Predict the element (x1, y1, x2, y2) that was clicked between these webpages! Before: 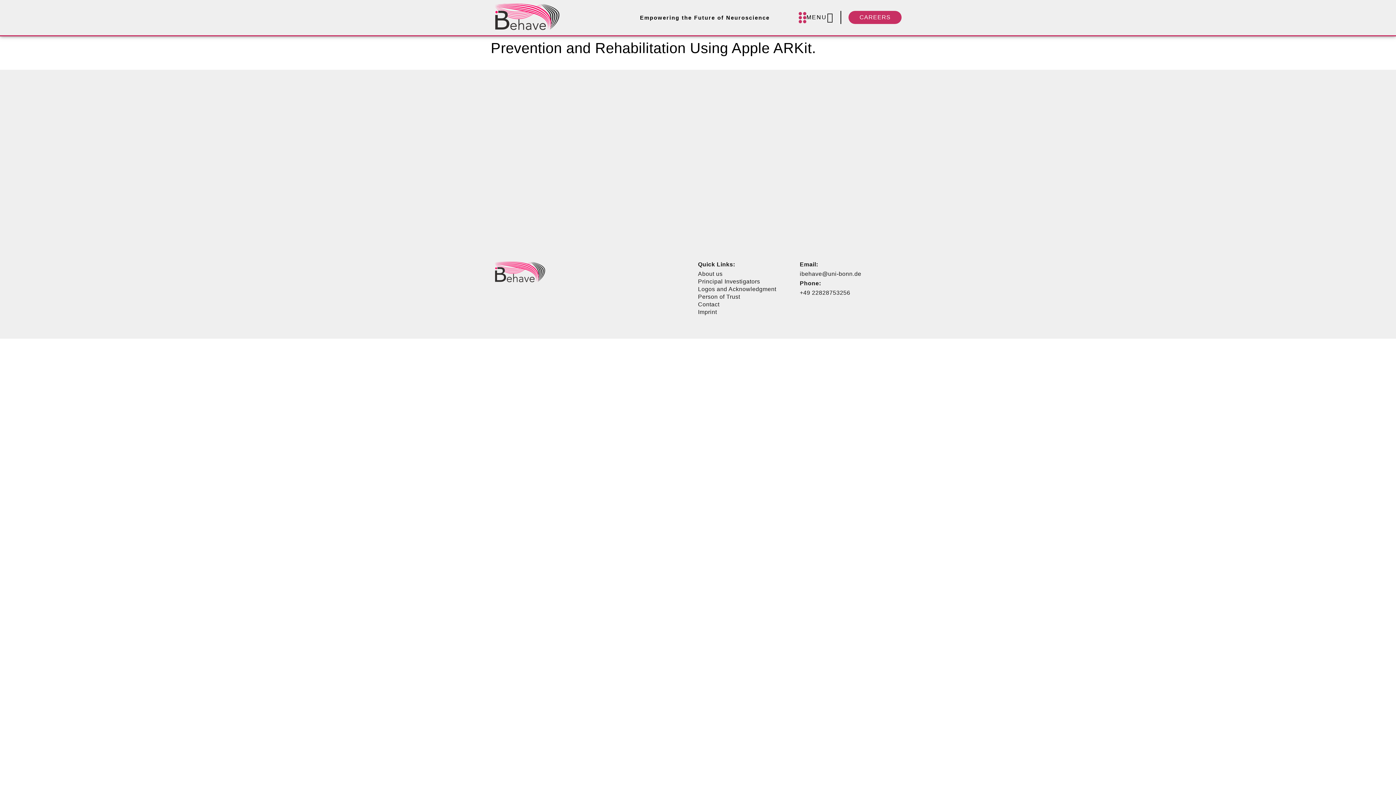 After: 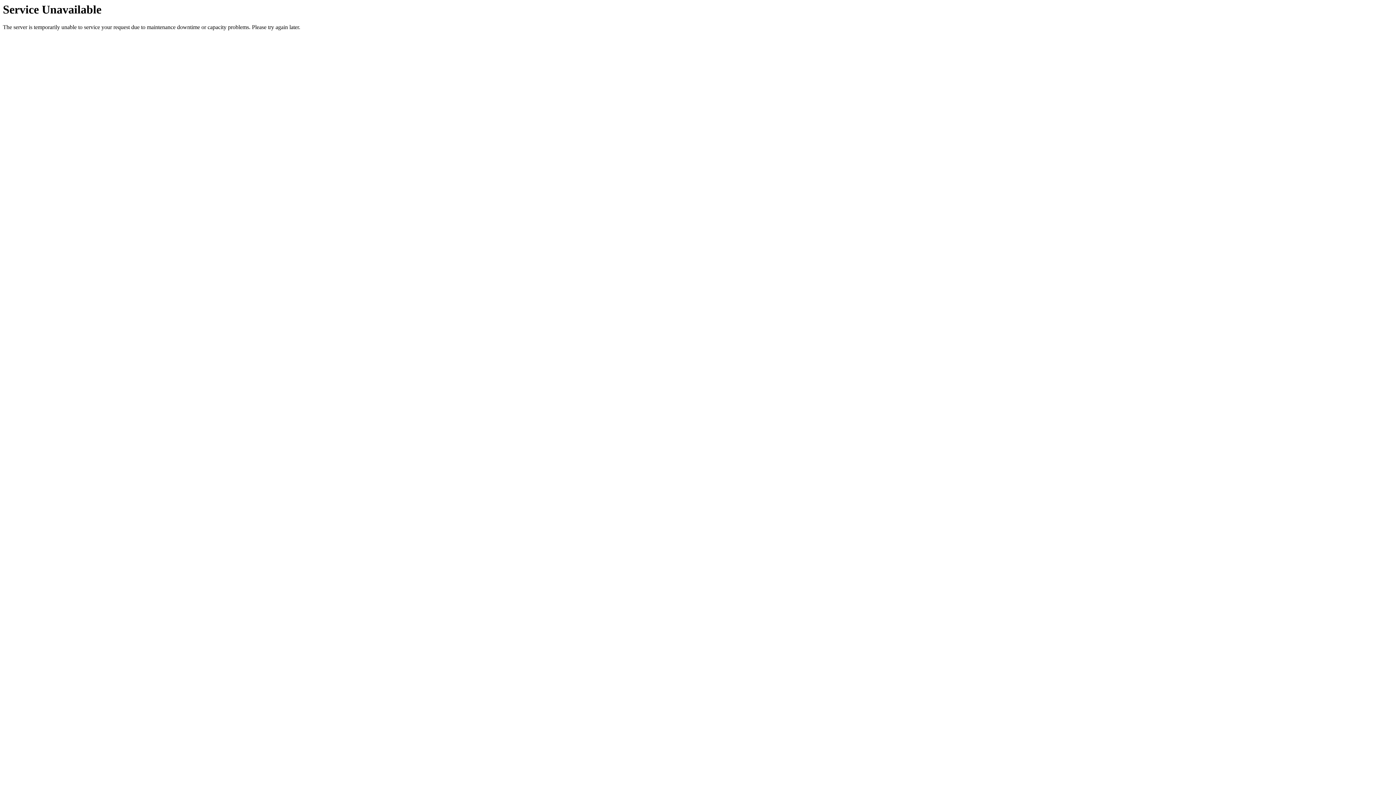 Action: bbox: (698, 301, 719, 307) label: Contact